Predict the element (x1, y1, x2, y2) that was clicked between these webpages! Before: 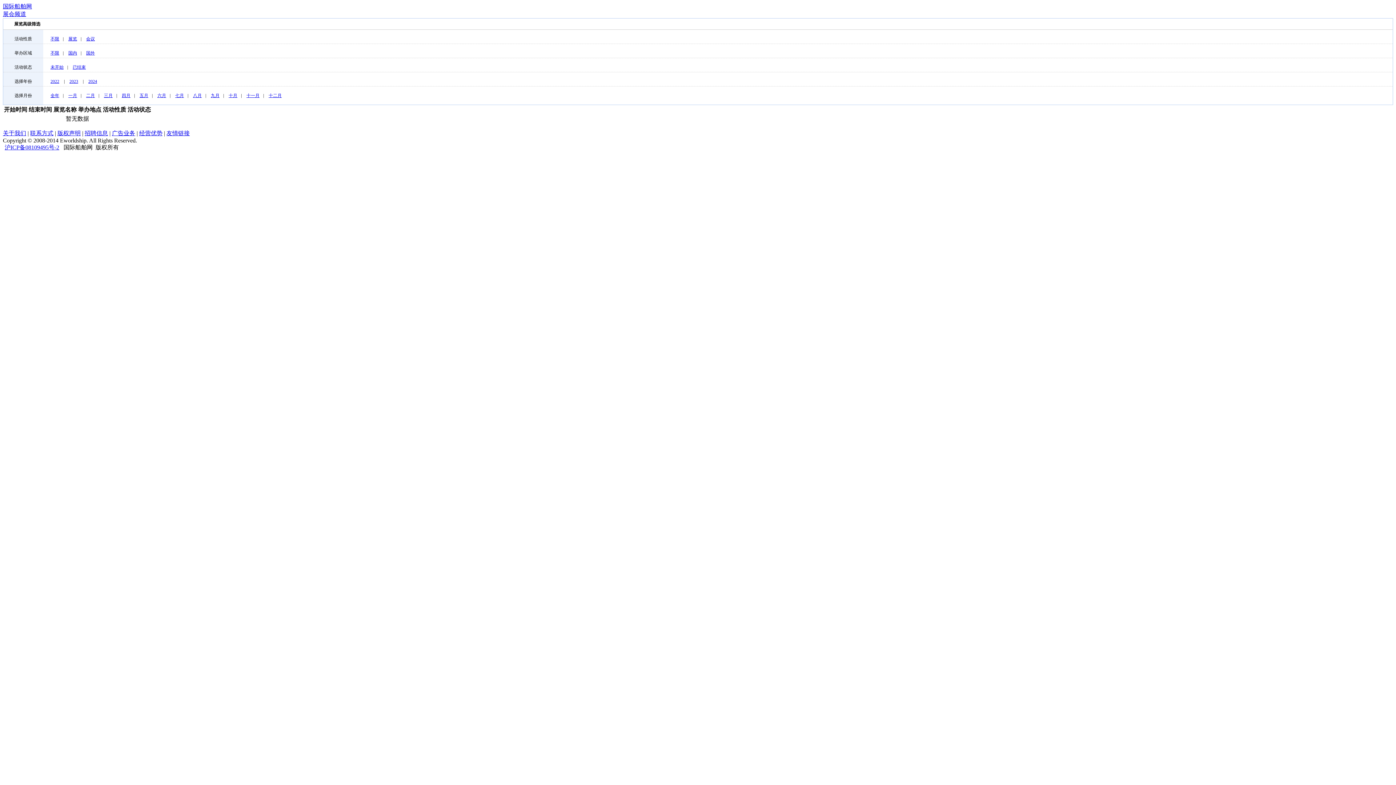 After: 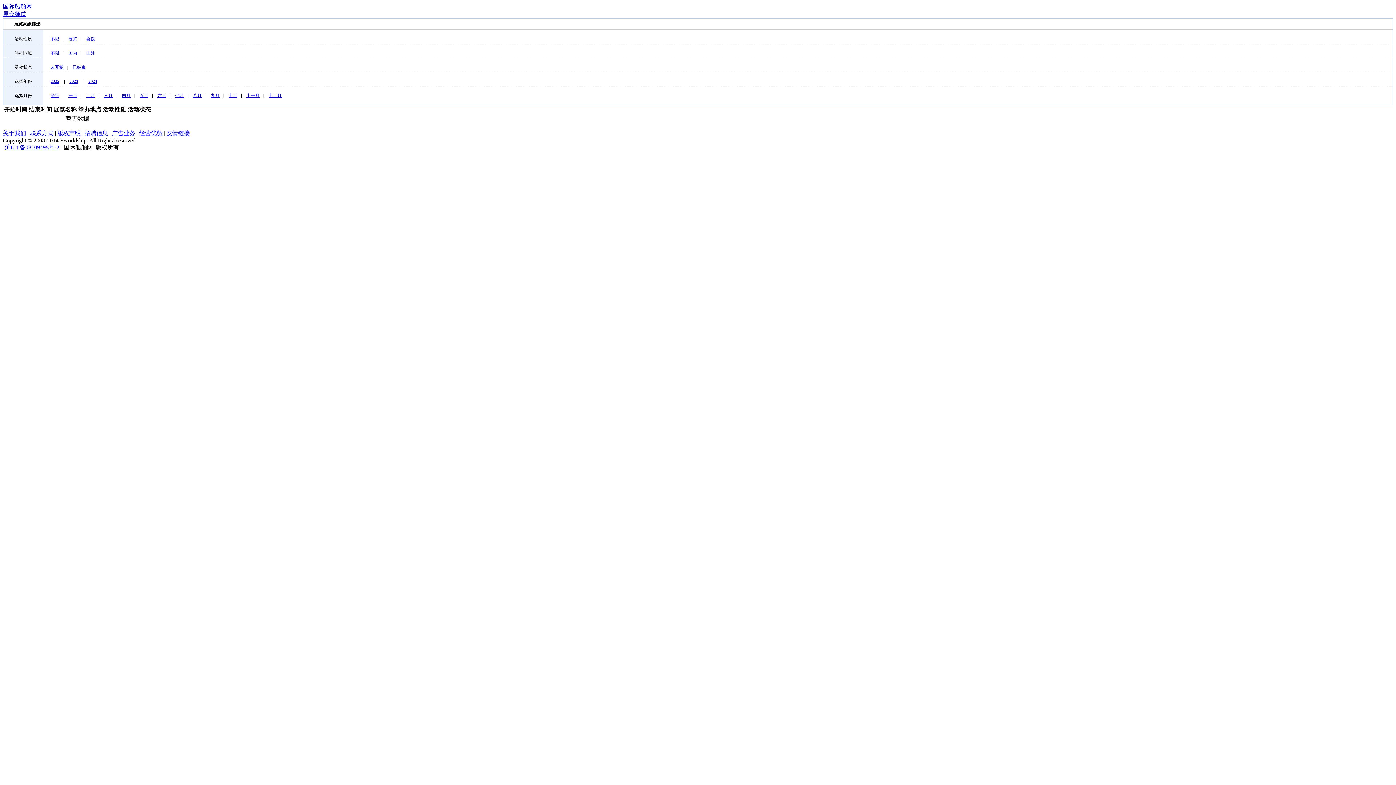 Action: bbox: (57, 130, 80, 136) label: 版权声明